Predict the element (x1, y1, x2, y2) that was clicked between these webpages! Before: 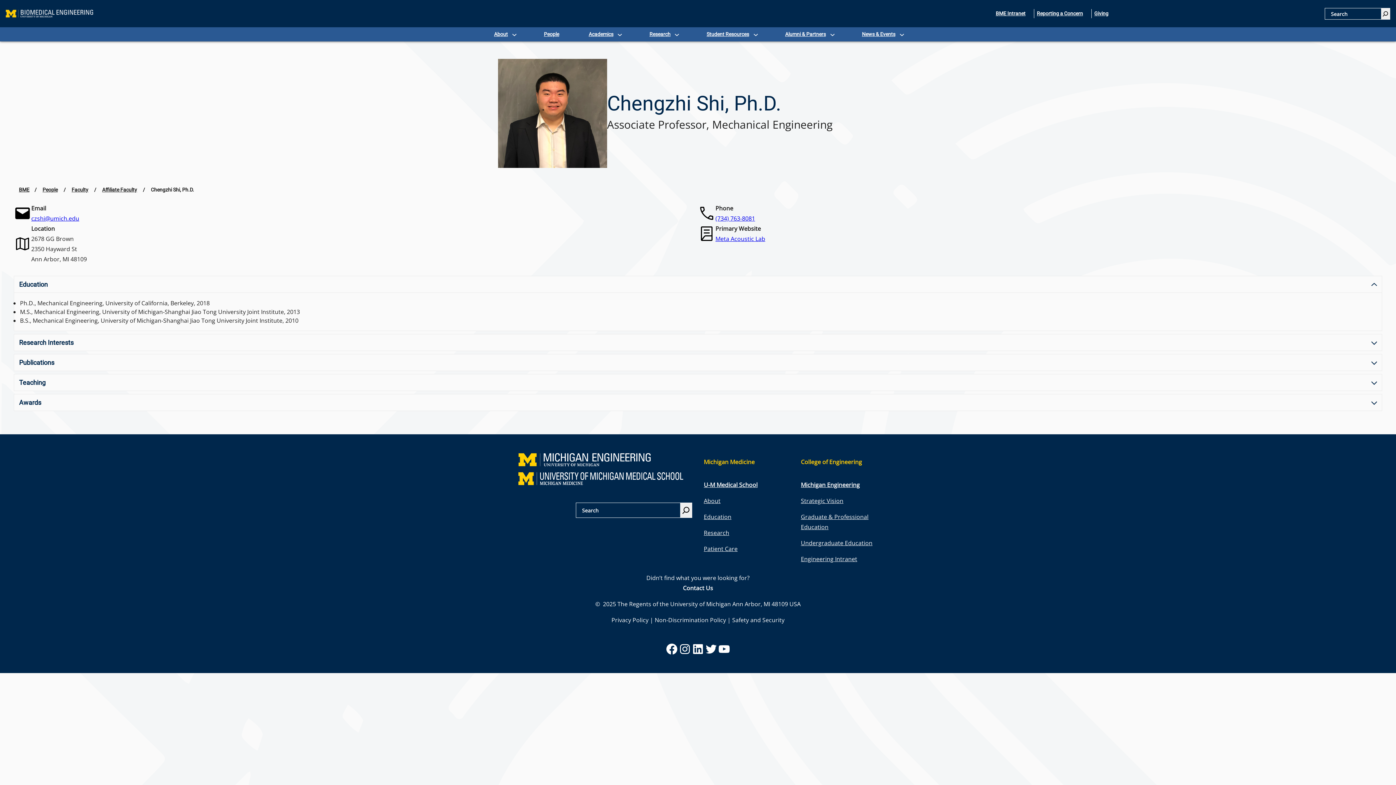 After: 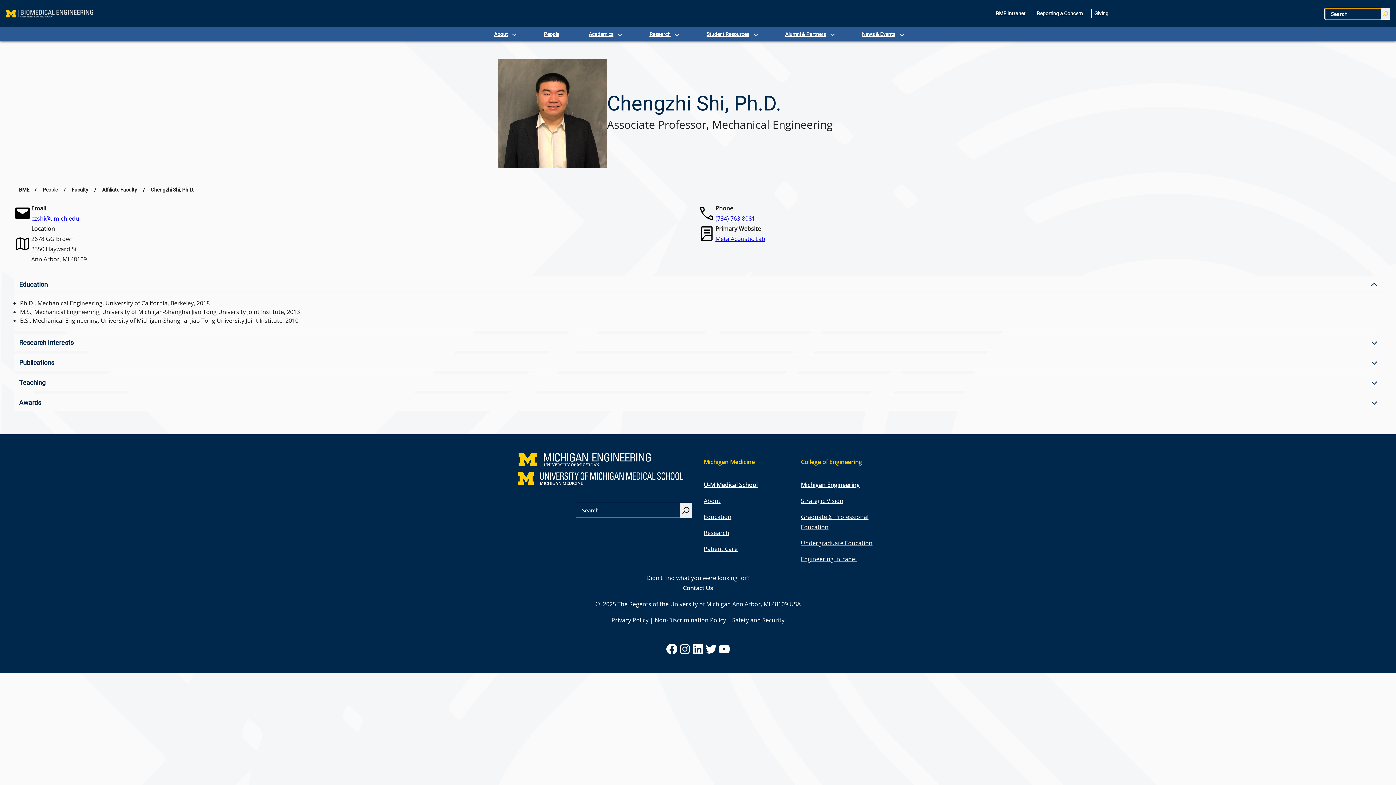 Action: bbox: (1381, 8, 1390, 19) label: Search